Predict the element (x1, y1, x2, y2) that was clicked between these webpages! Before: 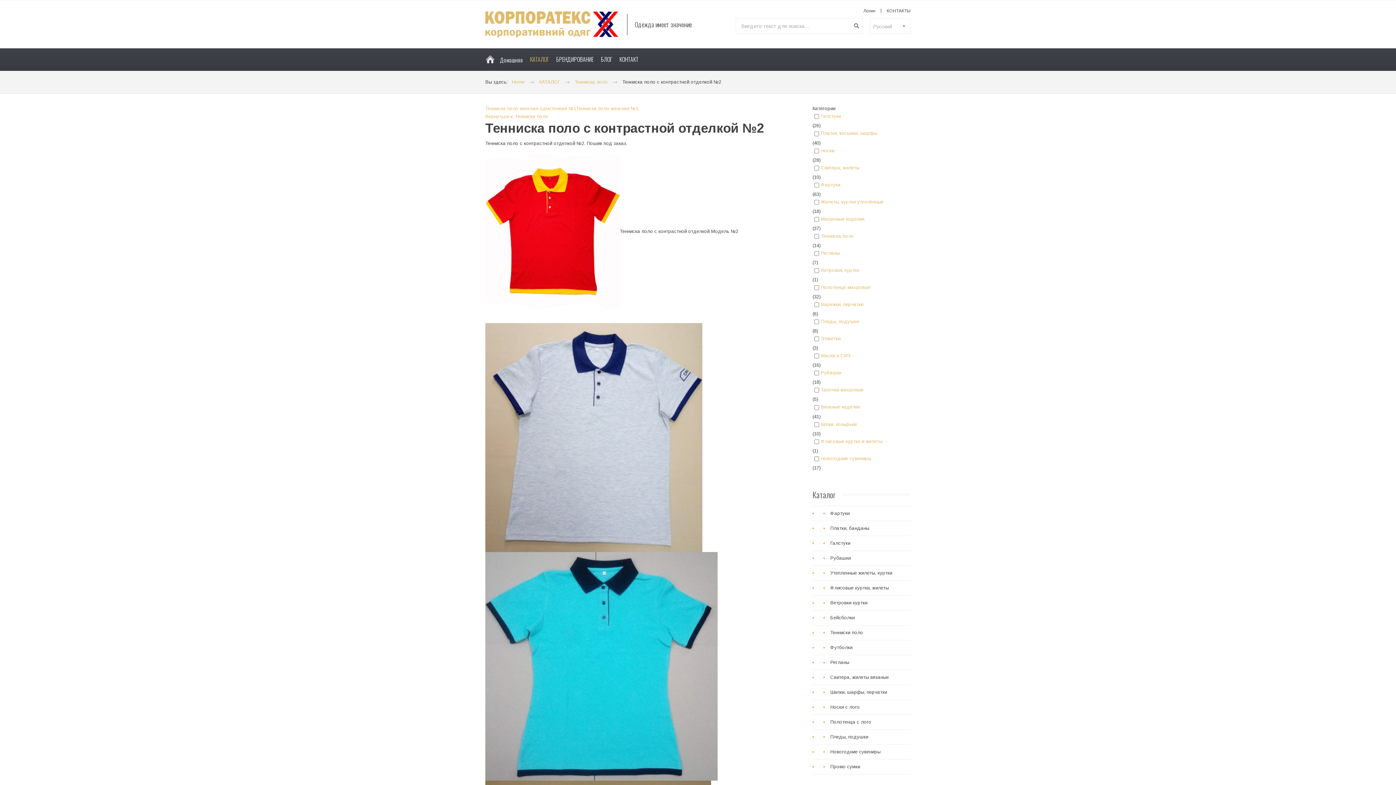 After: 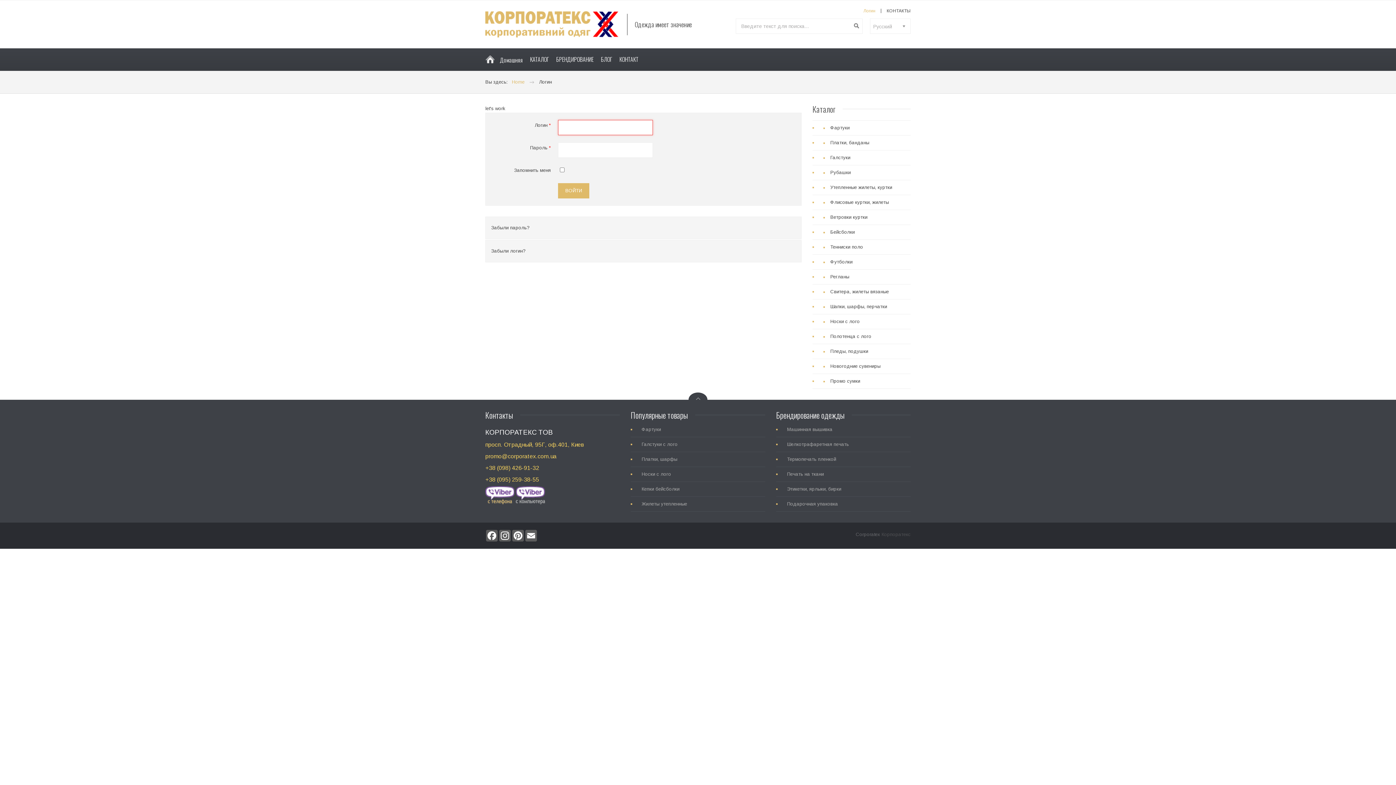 Action: label: Логин bbox: (863, 8, 875, 13)